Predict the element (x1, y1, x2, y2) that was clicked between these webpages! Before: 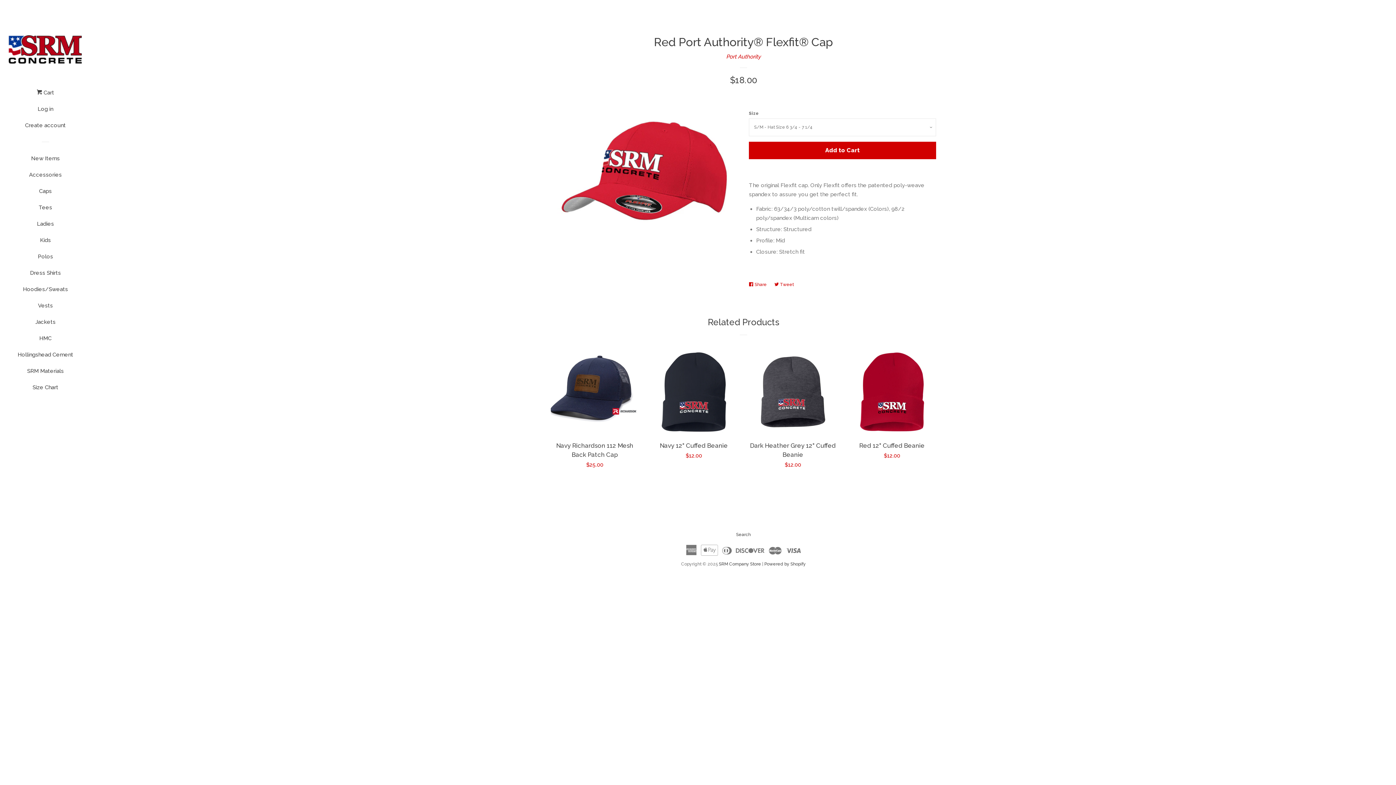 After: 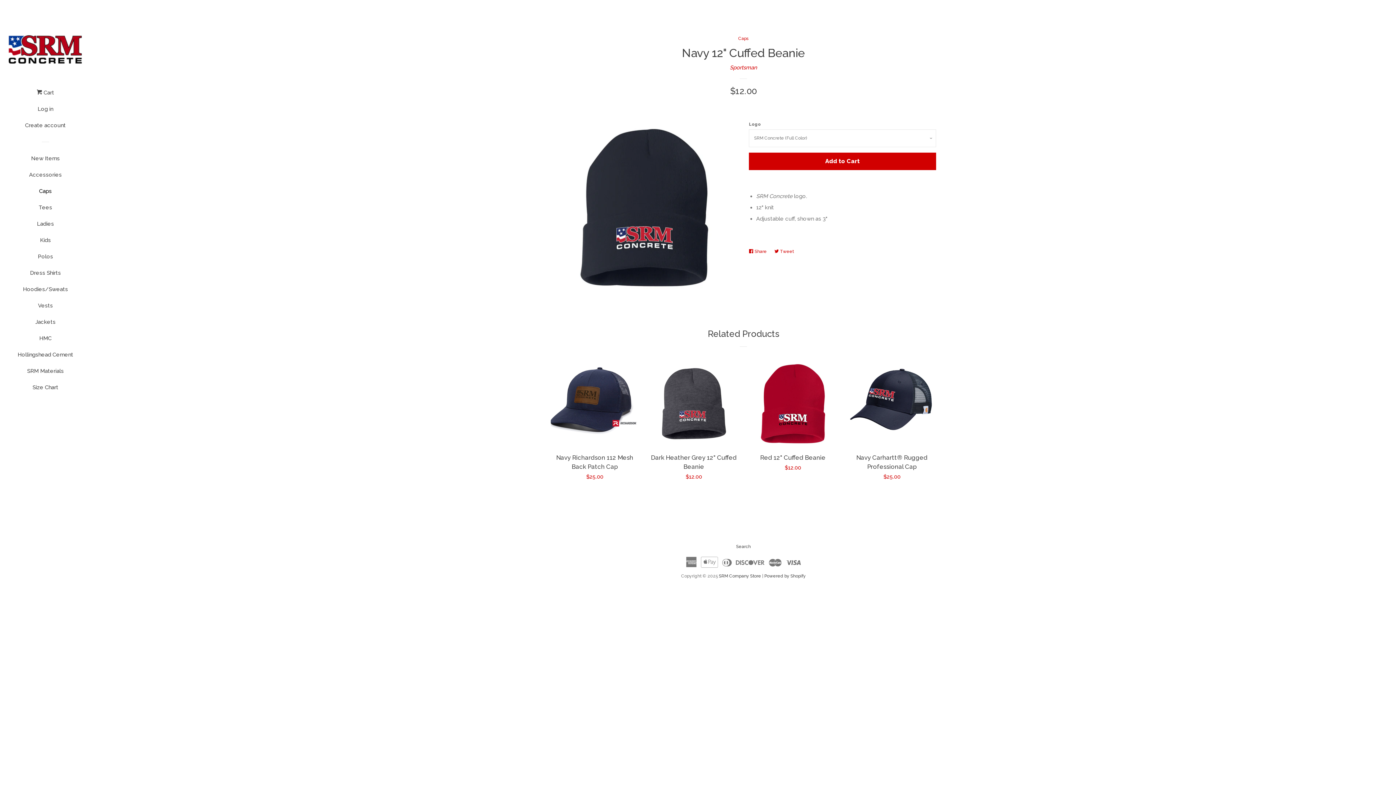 Action: bbox: (650, 347, 738, 466) label: Navy 12" Cuffed Beanie

Regular price
$12.00